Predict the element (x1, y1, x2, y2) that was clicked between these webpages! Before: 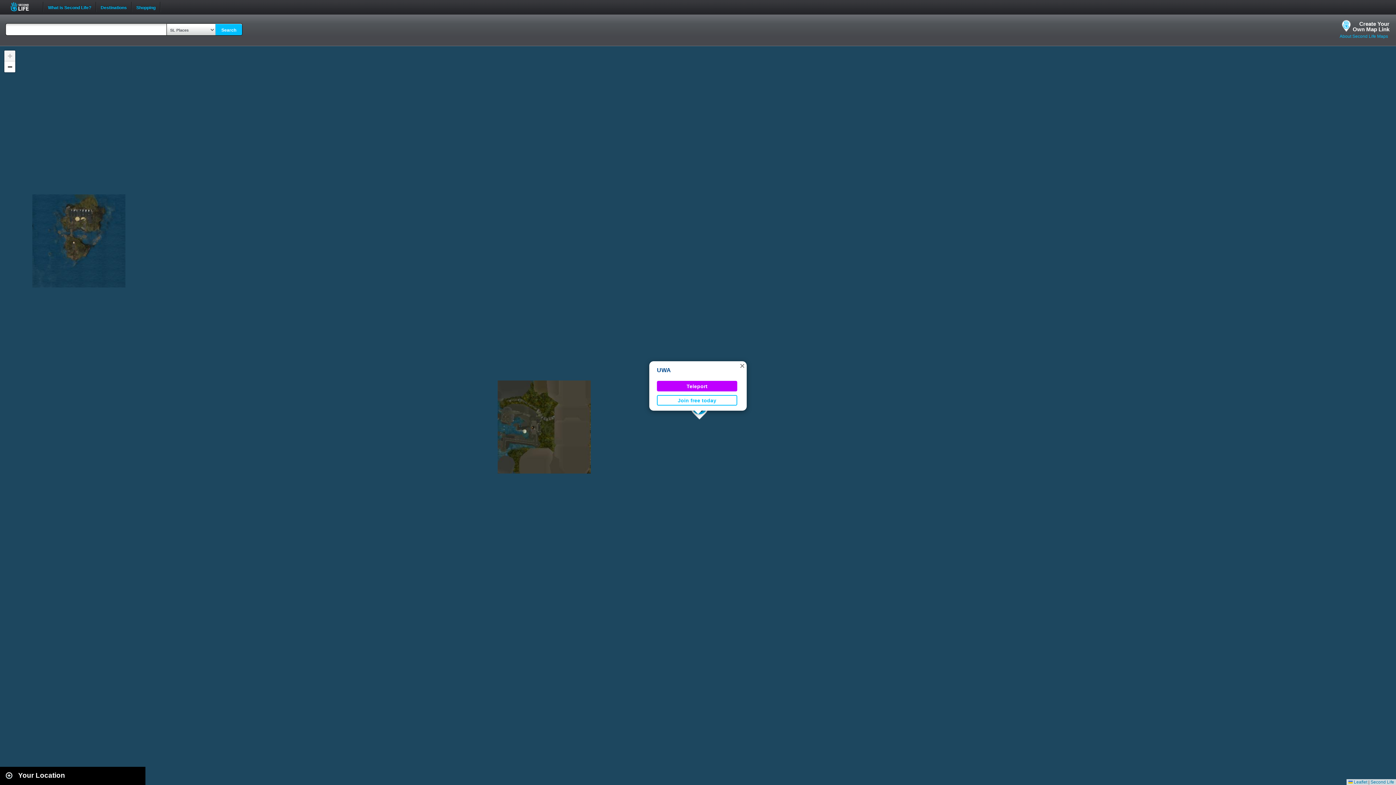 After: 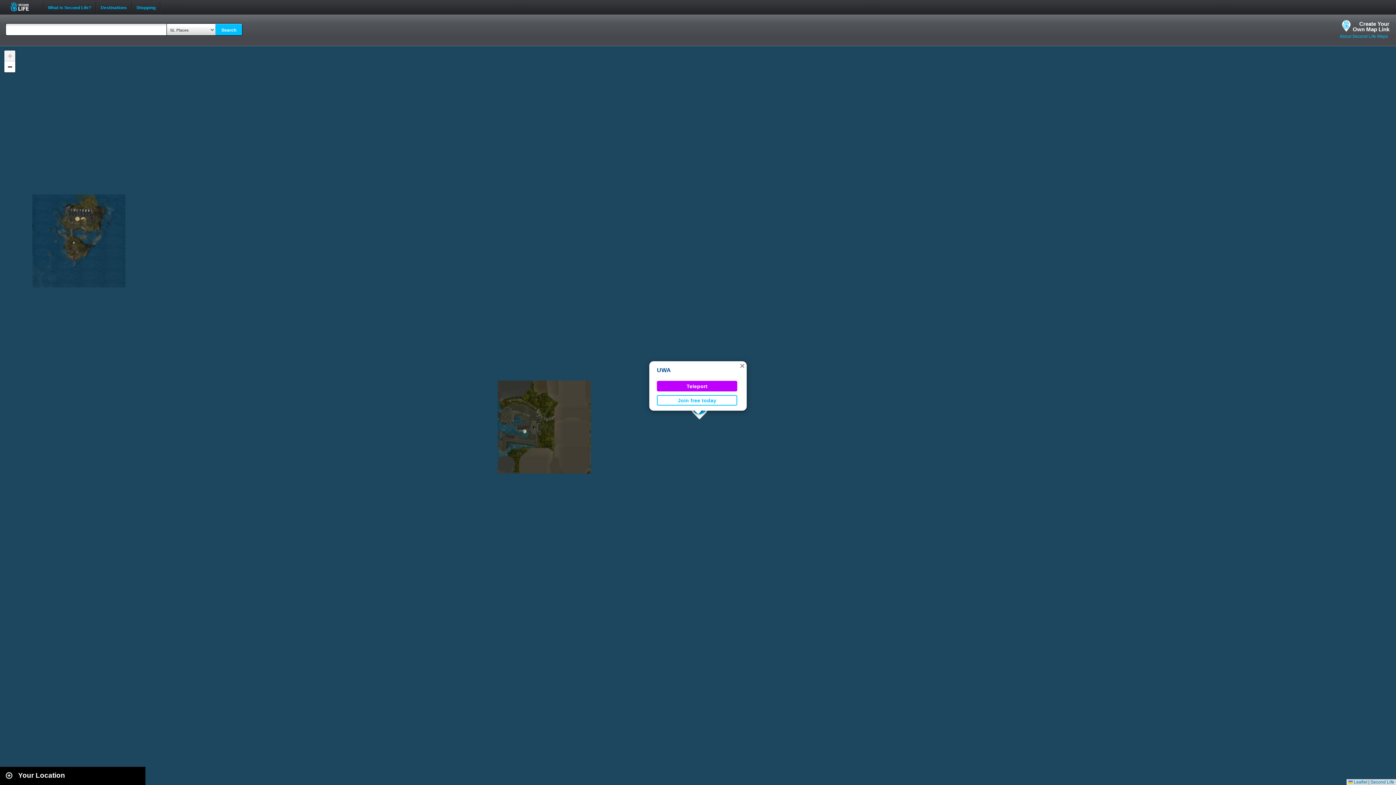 Action: bbox: (657, 381, 737, 391) label: Teleport